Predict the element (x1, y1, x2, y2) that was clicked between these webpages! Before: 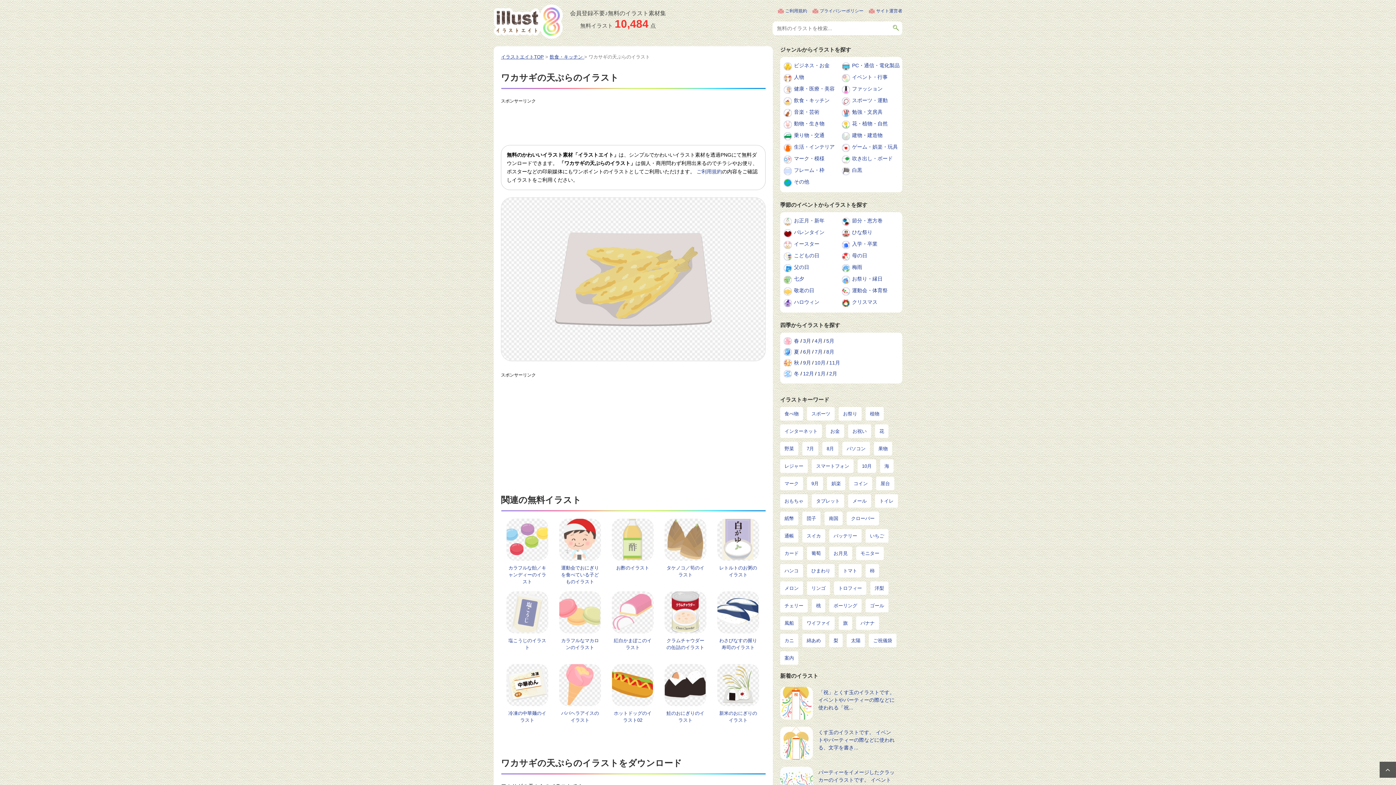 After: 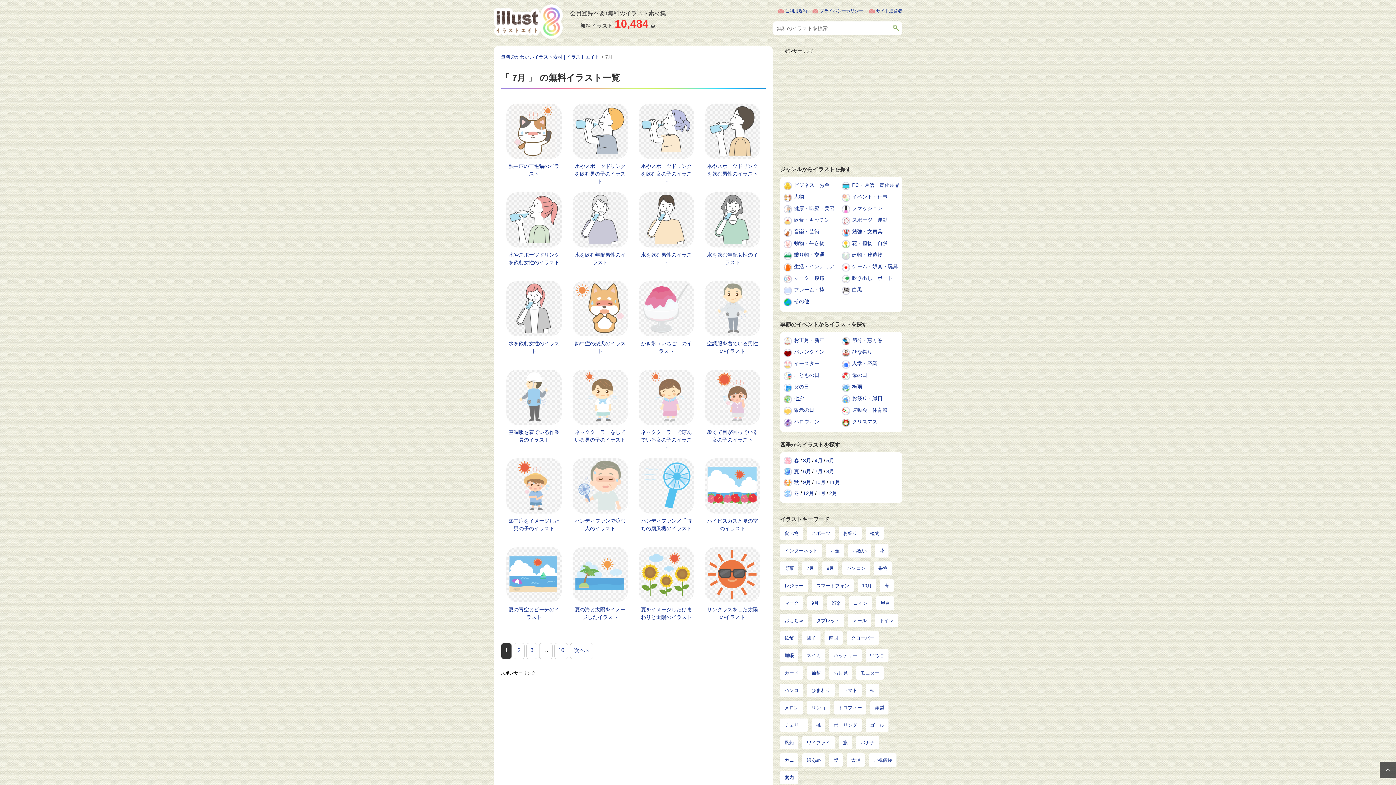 Action: bbox: (813, 349, 824, 354) label: 7月